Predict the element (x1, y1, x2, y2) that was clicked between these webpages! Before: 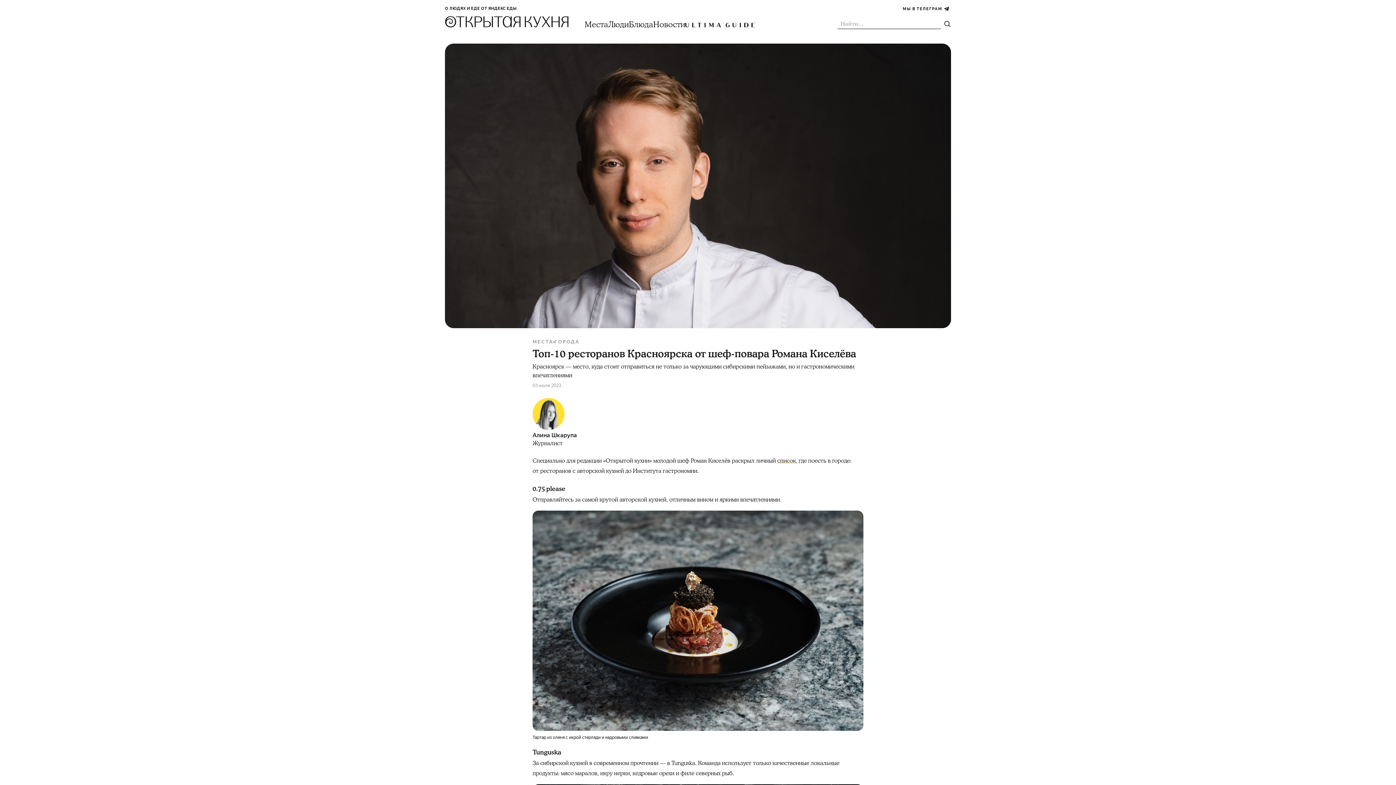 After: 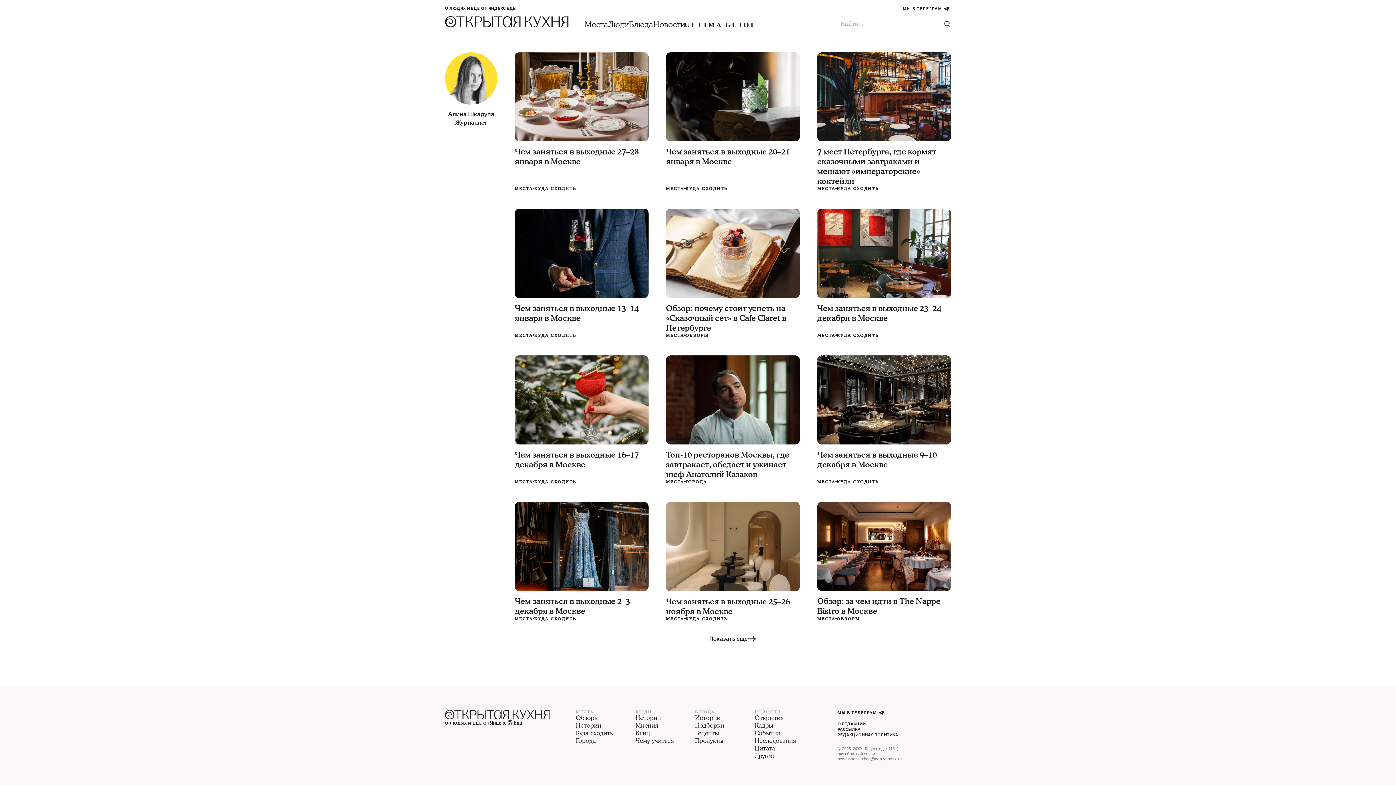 Action: bbox: (532, 398, 564, 430)